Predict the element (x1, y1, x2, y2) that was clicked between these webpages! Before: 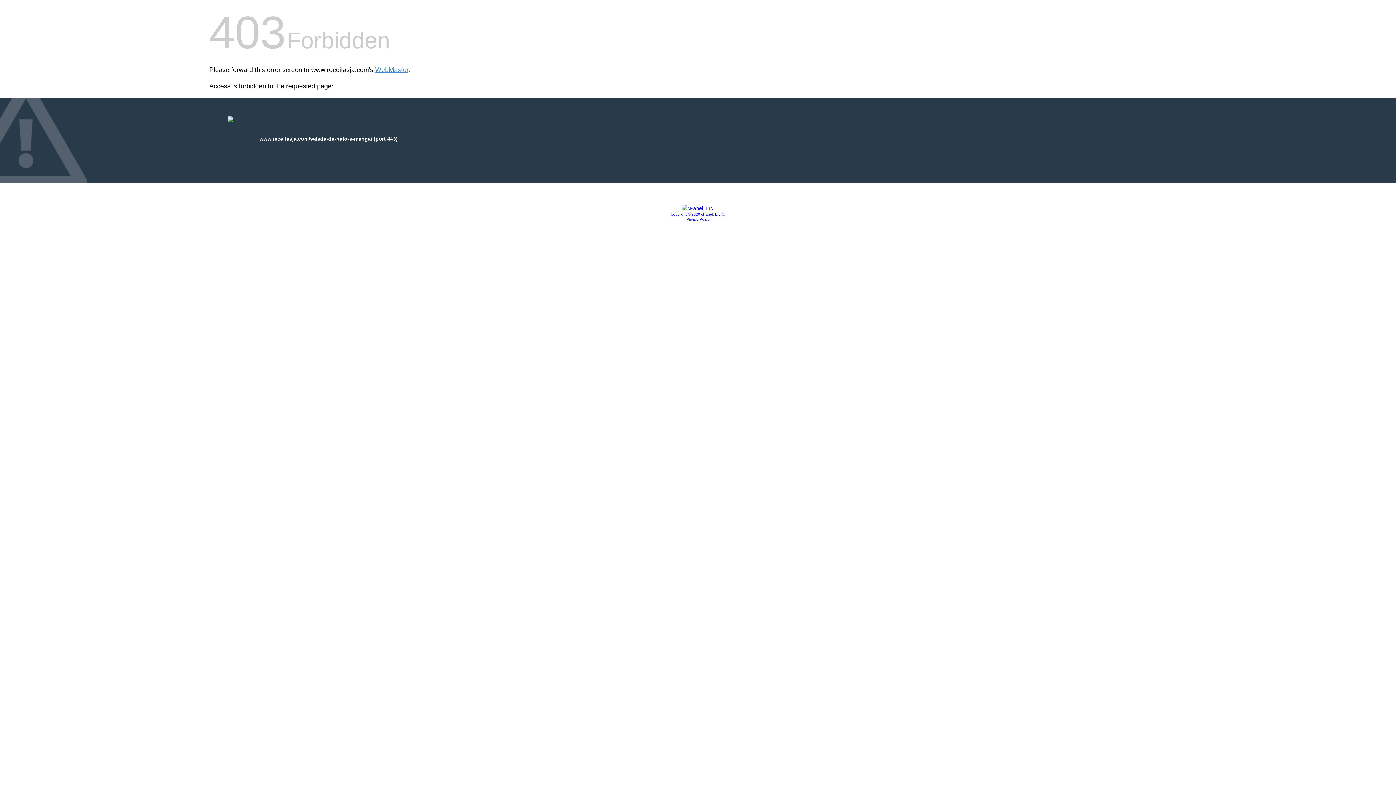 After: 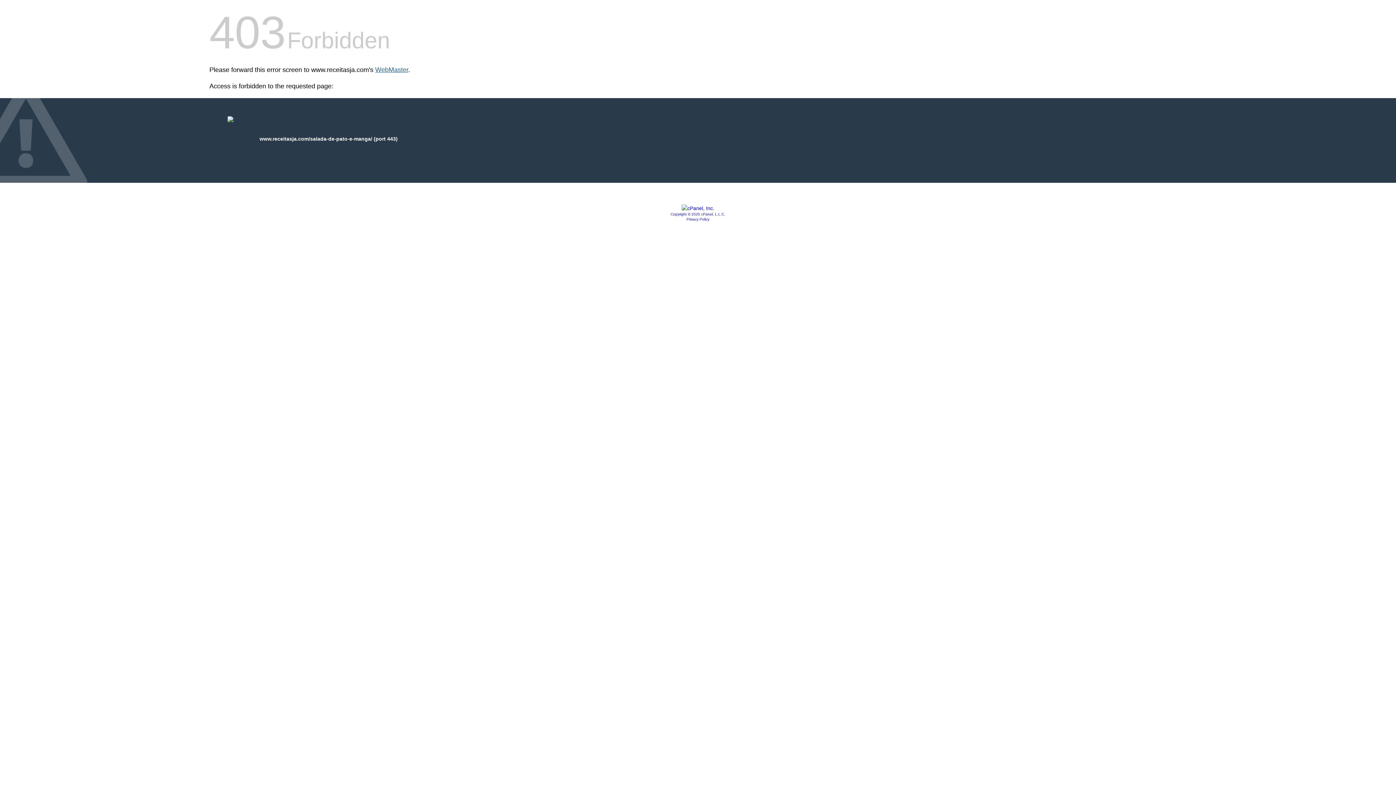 Action: bbox: (375, 66, 408, 73) label: WebMaster